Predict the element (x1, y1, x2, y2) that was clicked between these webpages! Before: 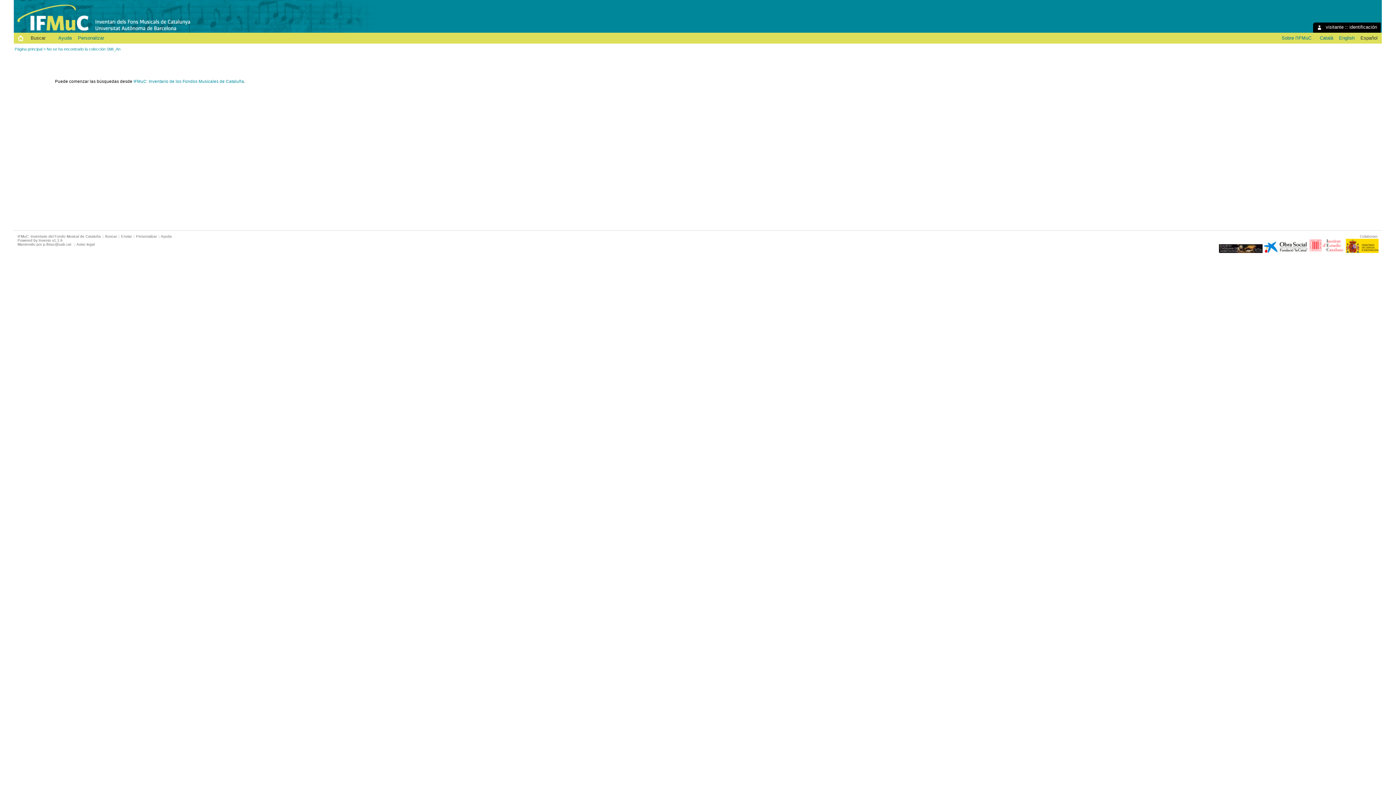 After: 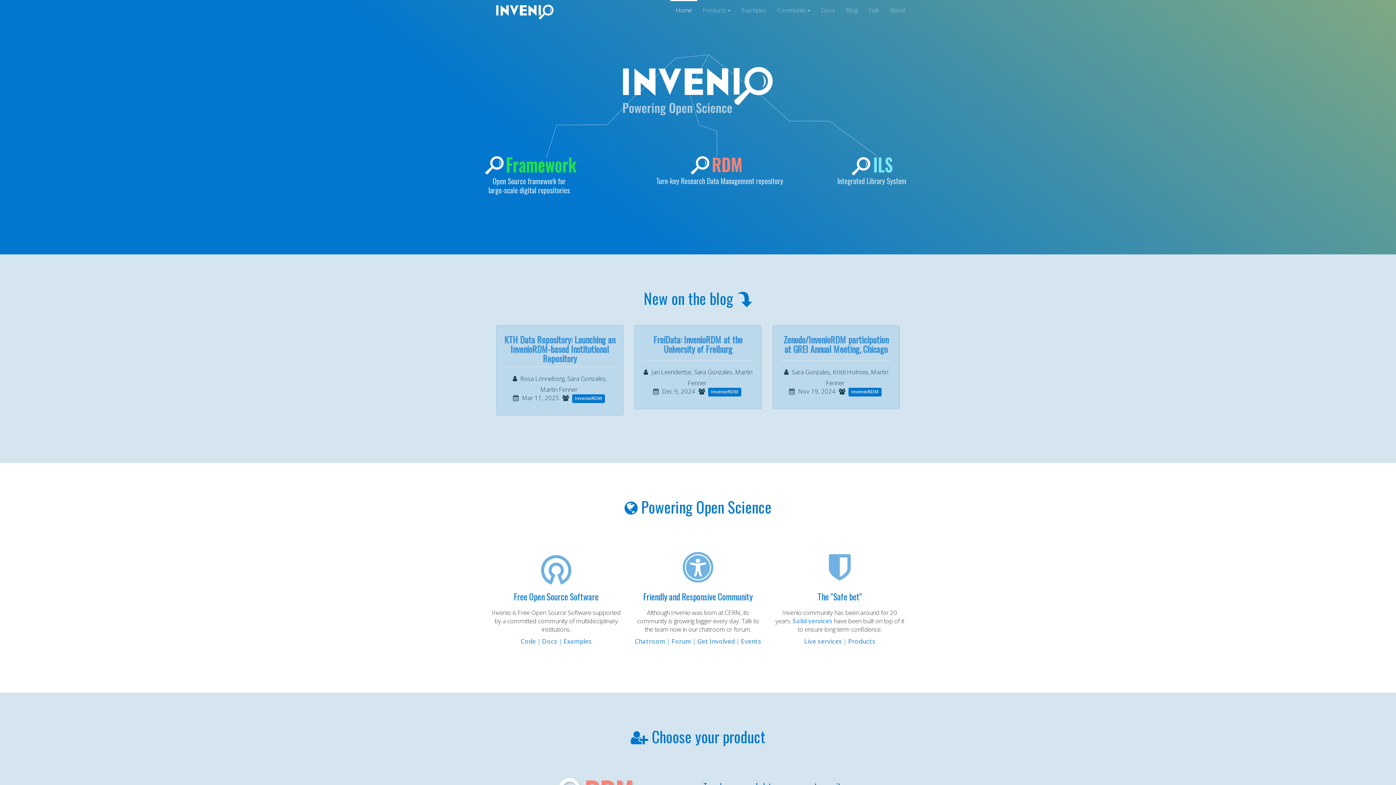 Action: bbox: (38, 238, 51, 242) label: Invenio